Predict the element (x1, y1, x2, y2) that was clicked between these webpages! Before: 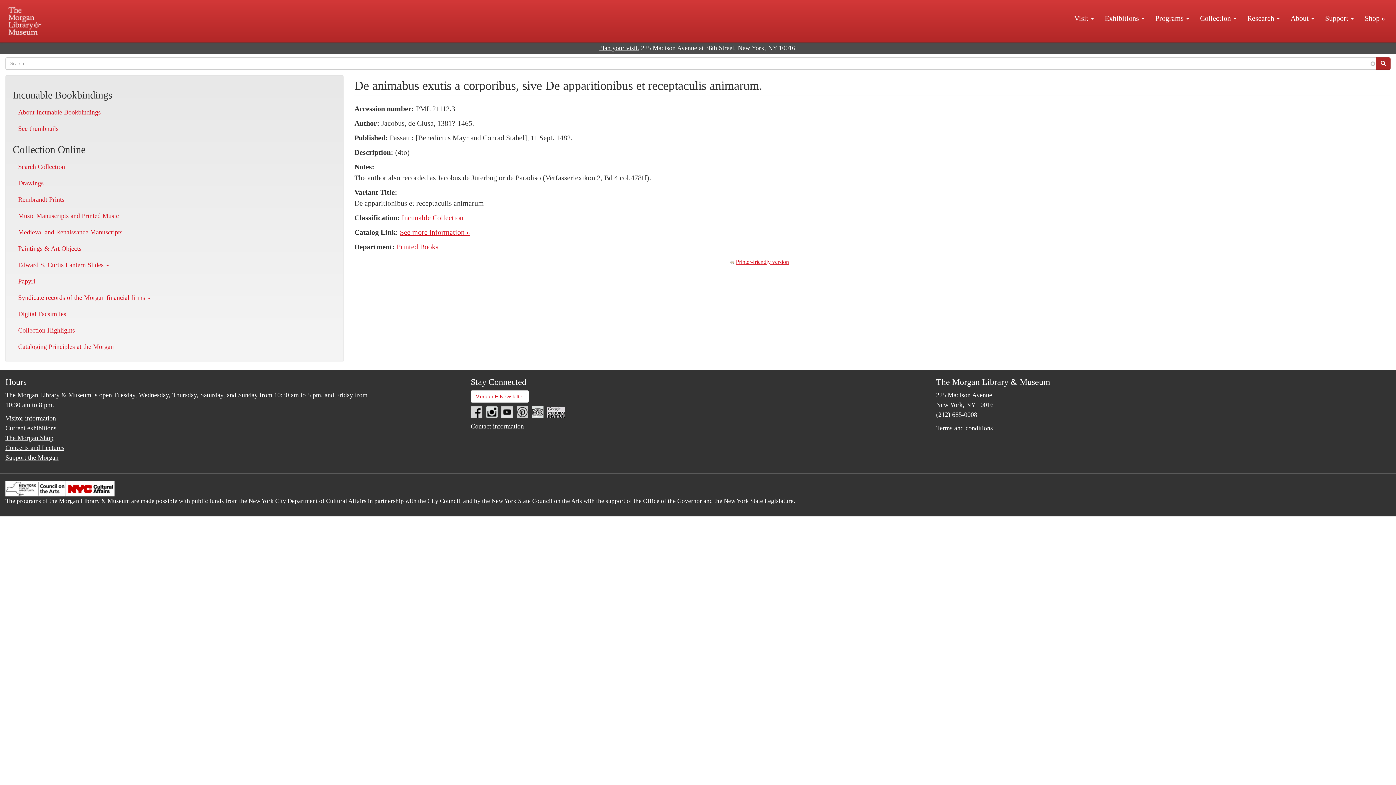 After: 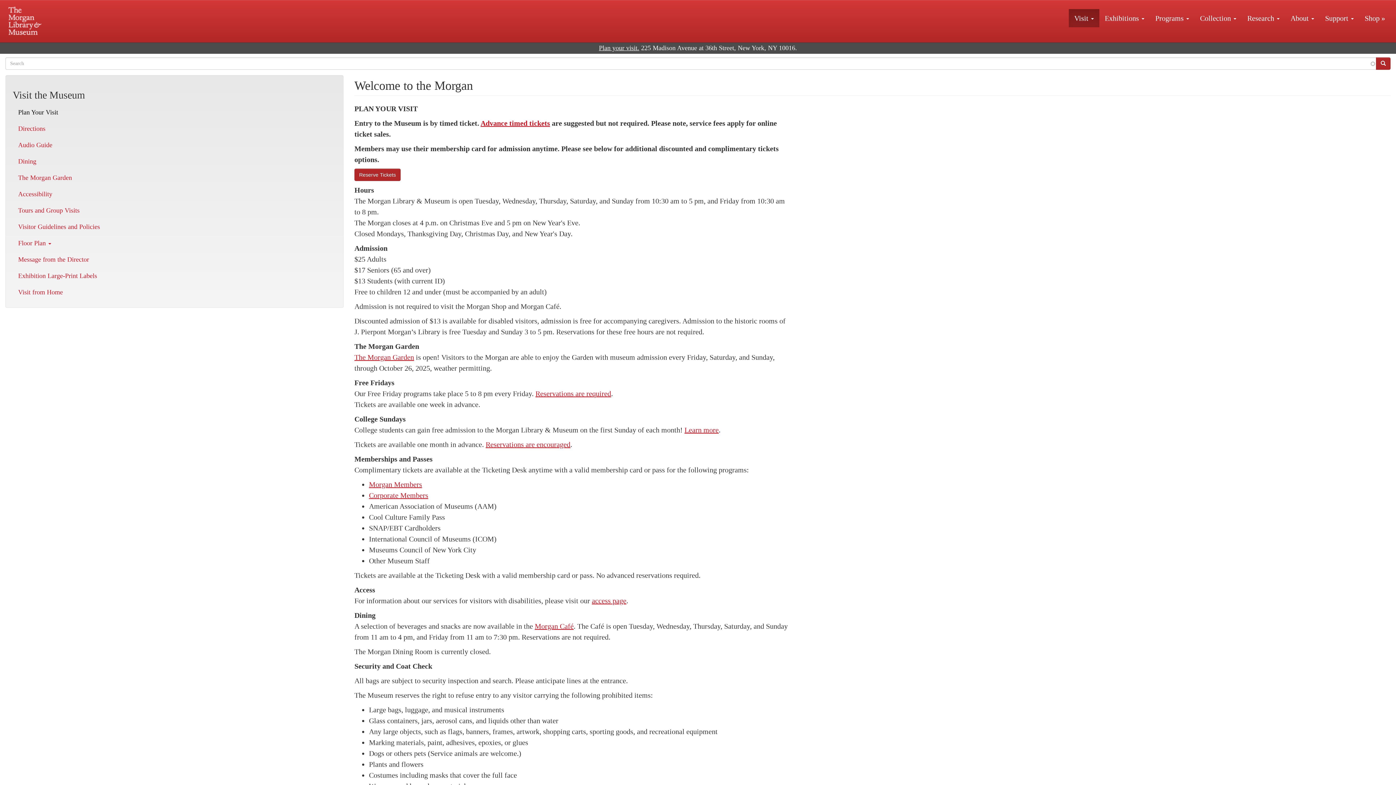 Action: label: Visitor information bbox: (5, 414, 56, 422)